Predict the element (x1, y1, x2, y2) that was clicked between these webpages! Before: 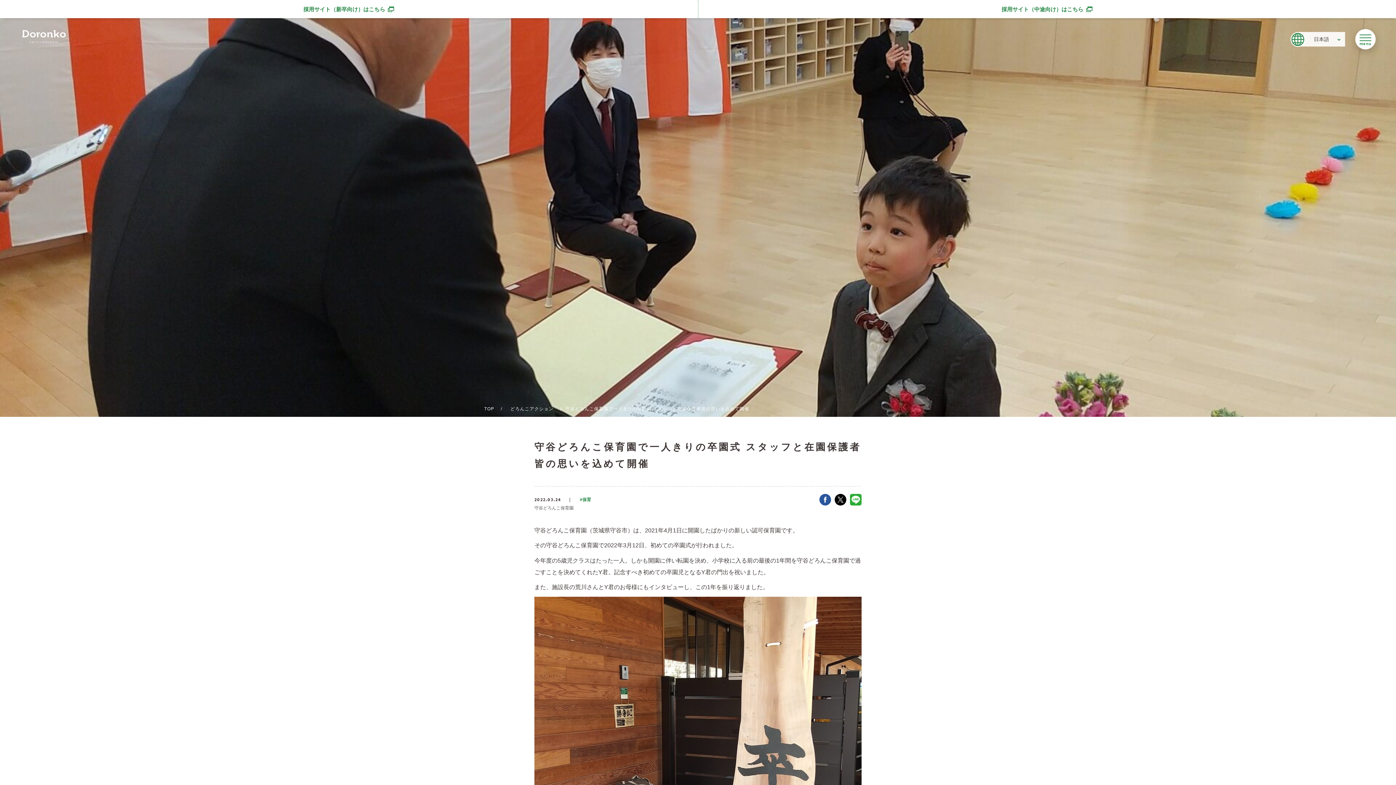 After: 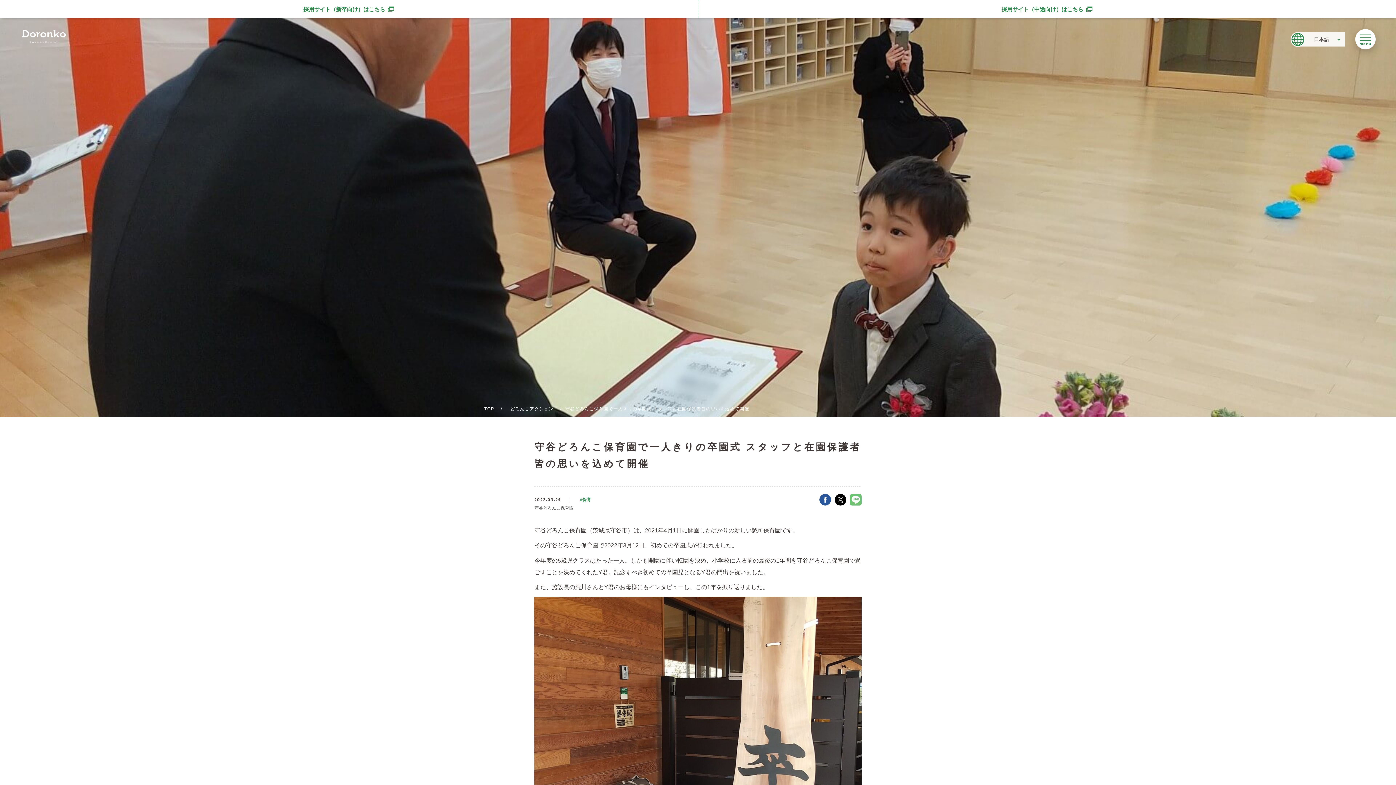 Action: bbox: (850, 499, 861, 505)